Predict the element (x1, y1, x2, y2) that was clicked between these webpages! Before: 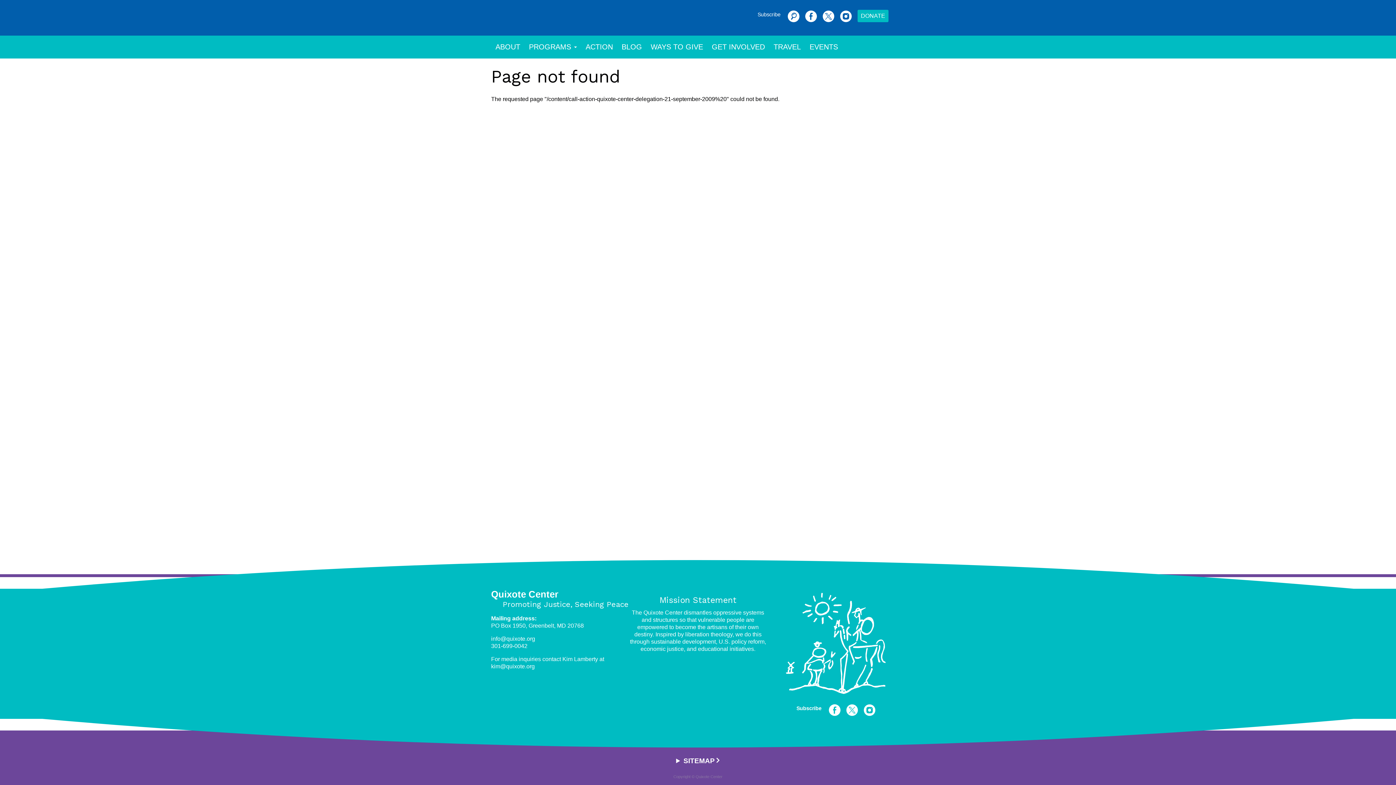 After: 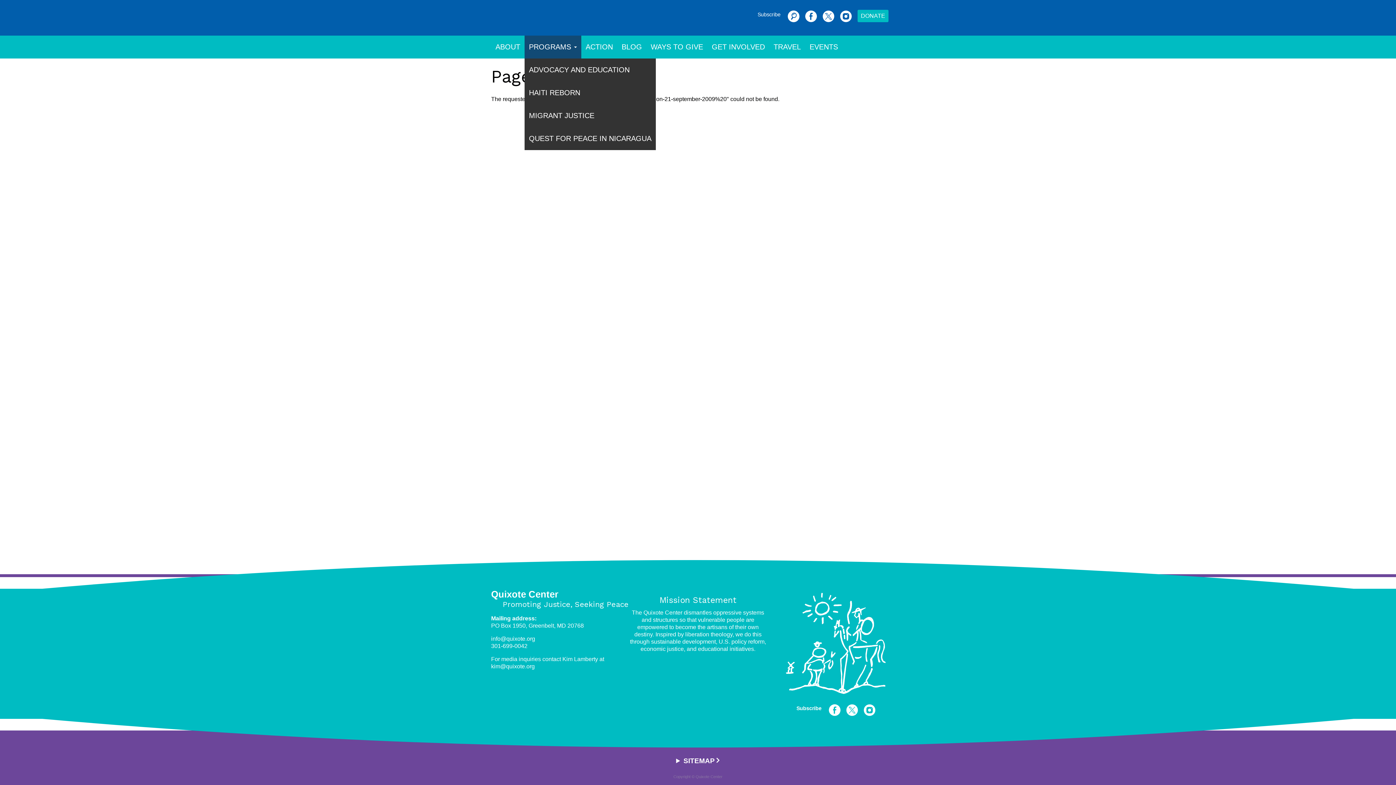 Action: bbox: (524, 35, 581, 58) label: PROGRAMS